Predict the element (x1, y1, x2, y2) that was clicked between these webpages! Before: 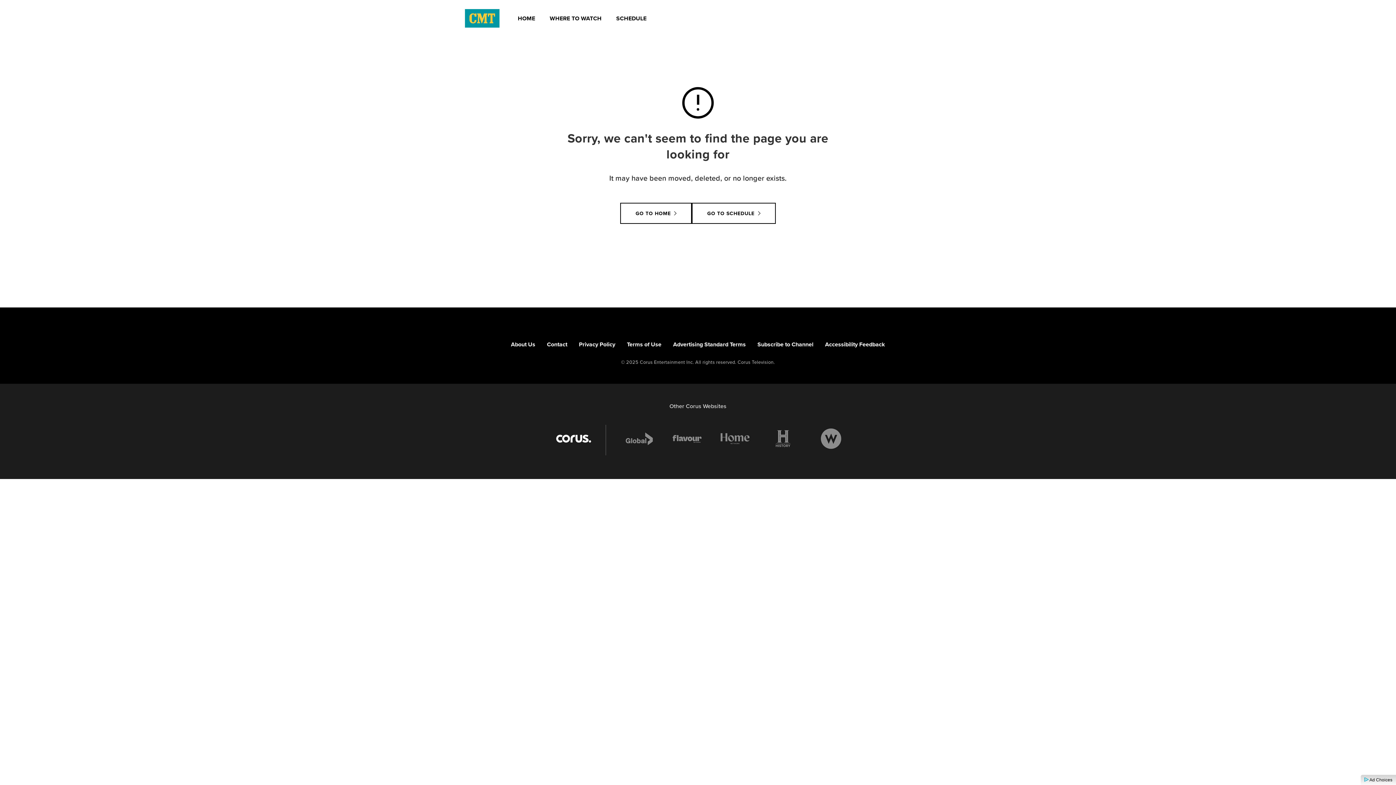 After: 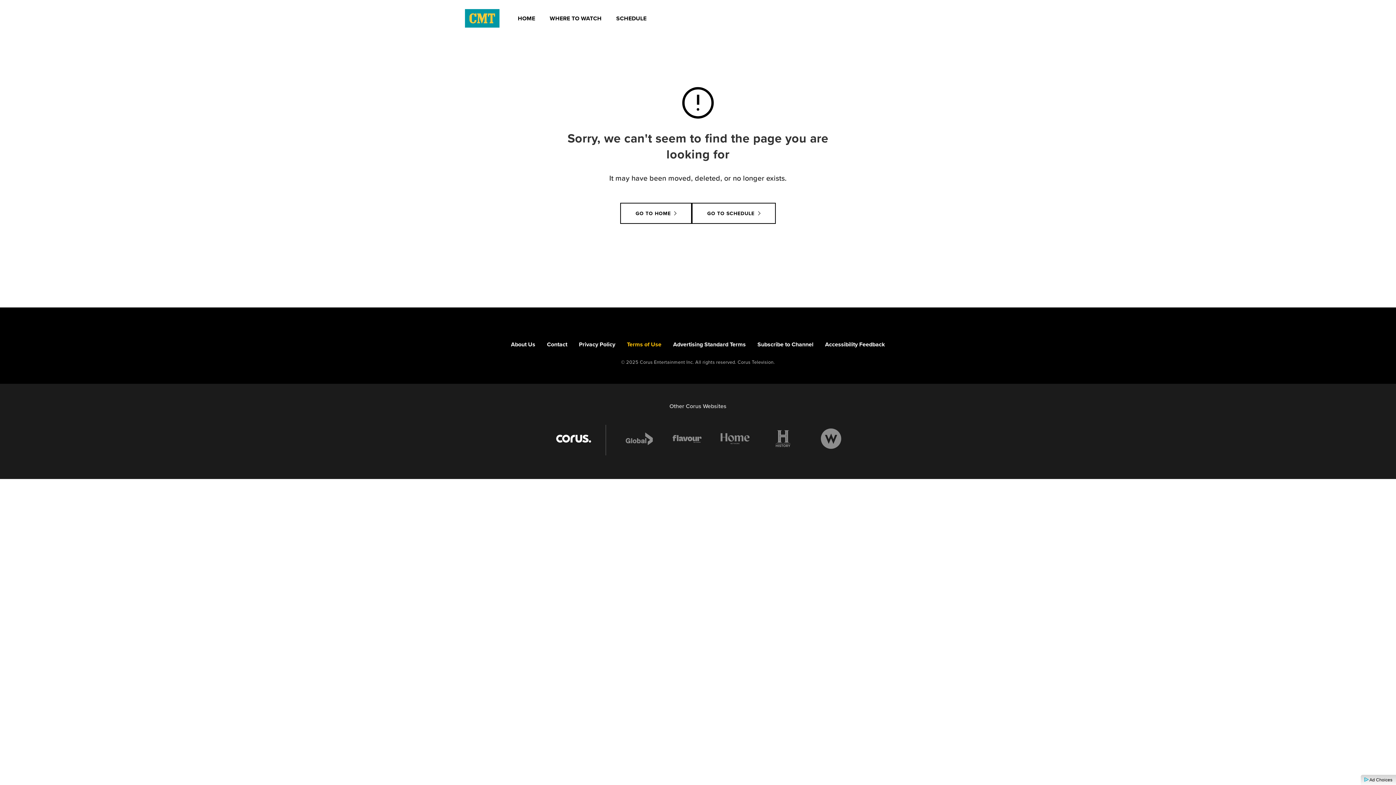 Action: label: Terms of Use bbox: (621, 337, 667, 351)